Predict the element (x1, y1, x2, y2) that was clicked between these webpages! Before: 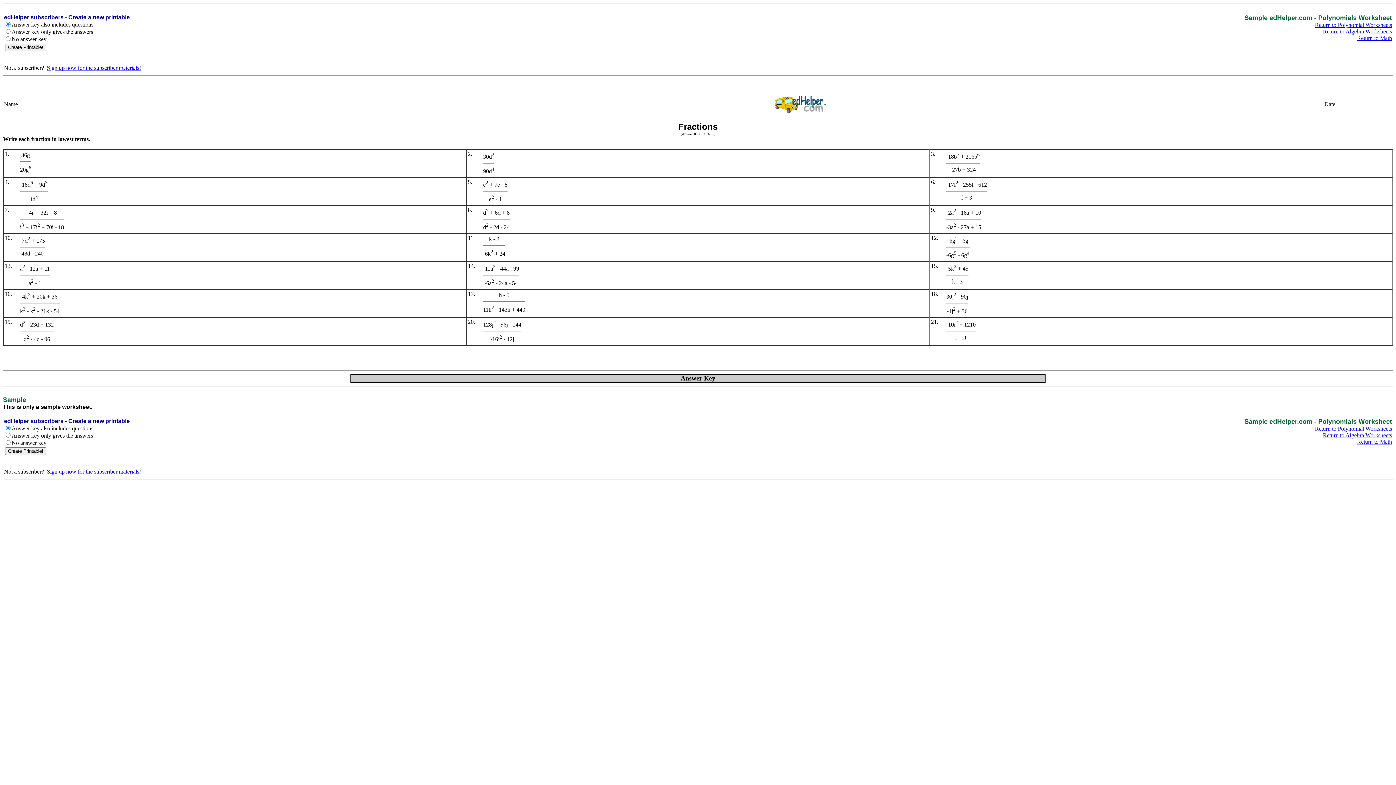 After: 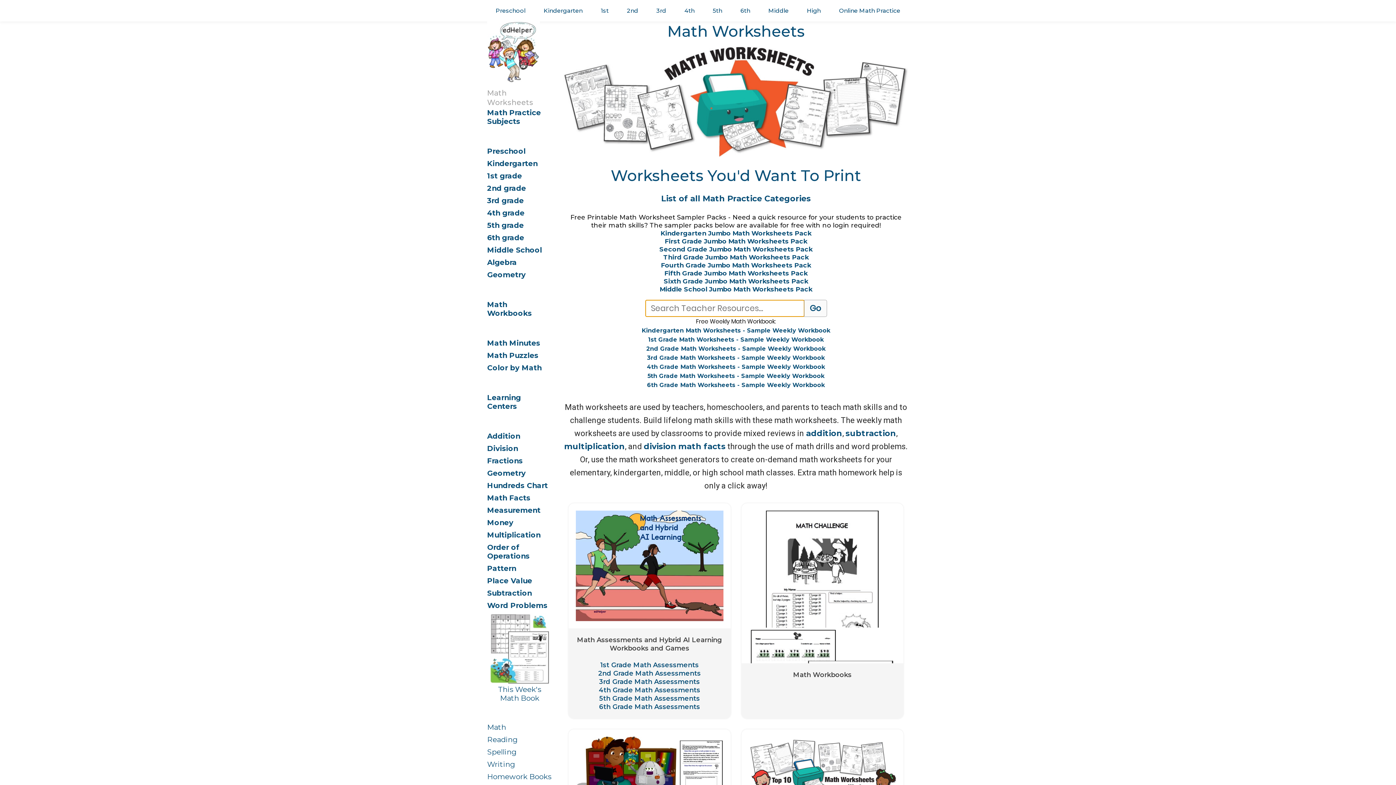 Action: label: Return to Math bbox: (1357, 438, 1392, 445)